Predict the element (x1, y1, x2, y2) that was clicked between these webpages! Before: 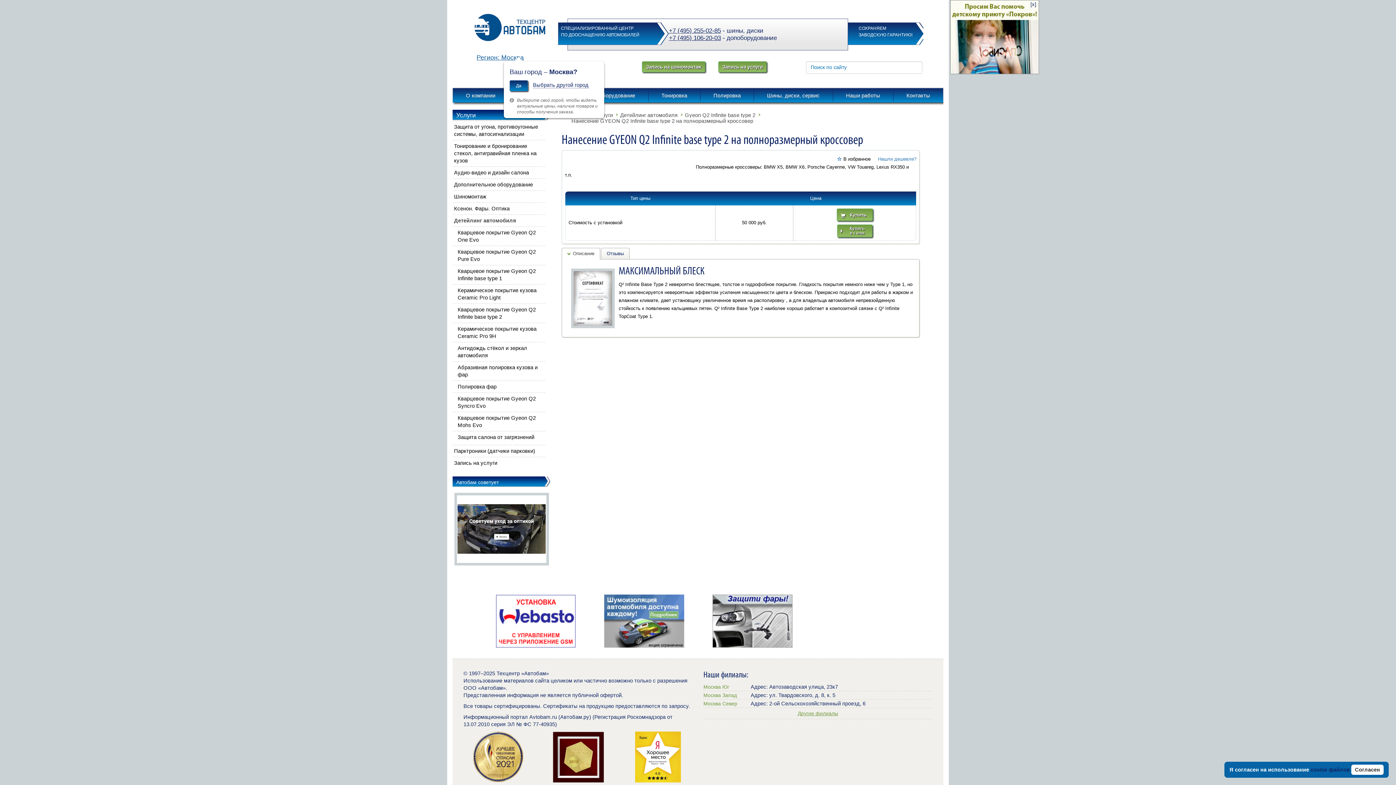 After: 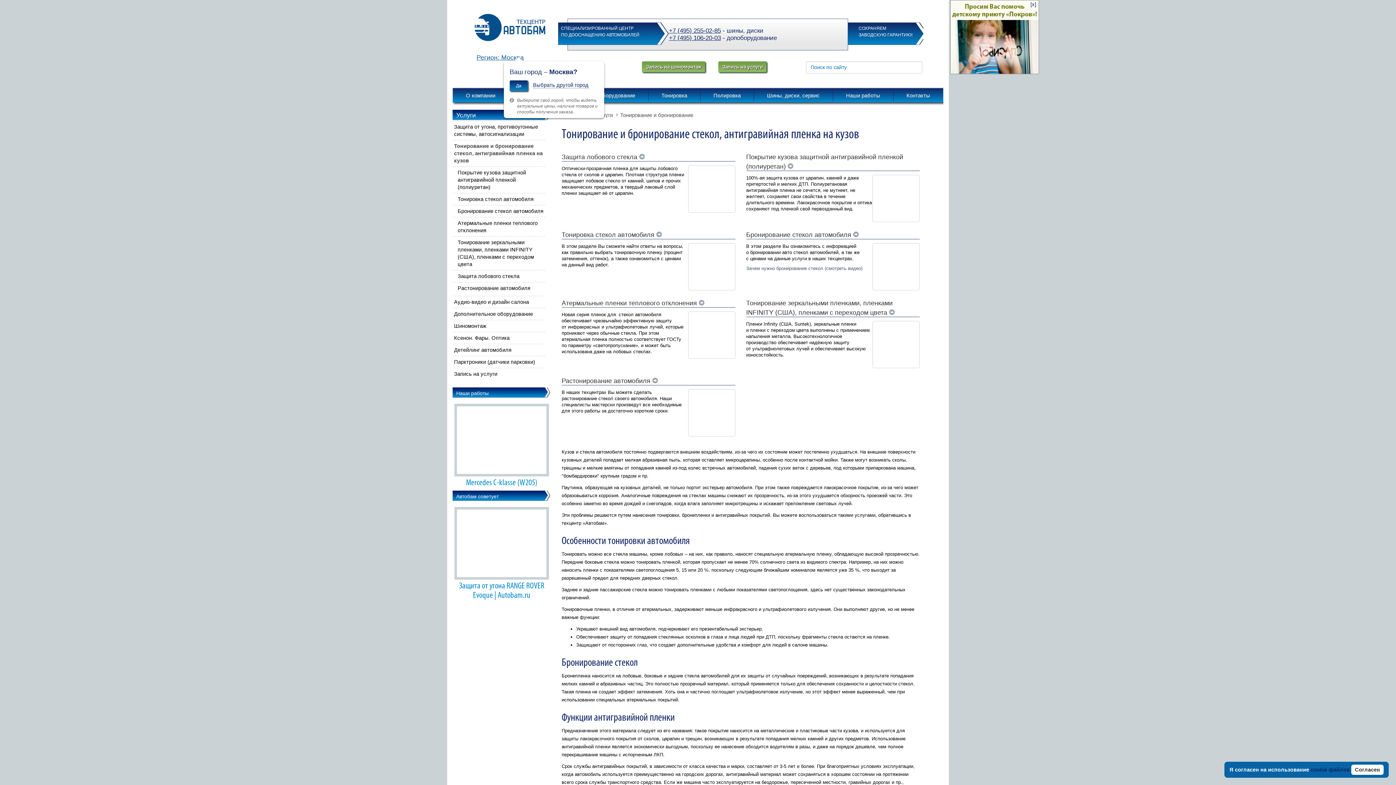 Action: label: Тонирование и бронирование стекол, антигравийная пленка на кузов bbox: (454, 140, 544, 166)